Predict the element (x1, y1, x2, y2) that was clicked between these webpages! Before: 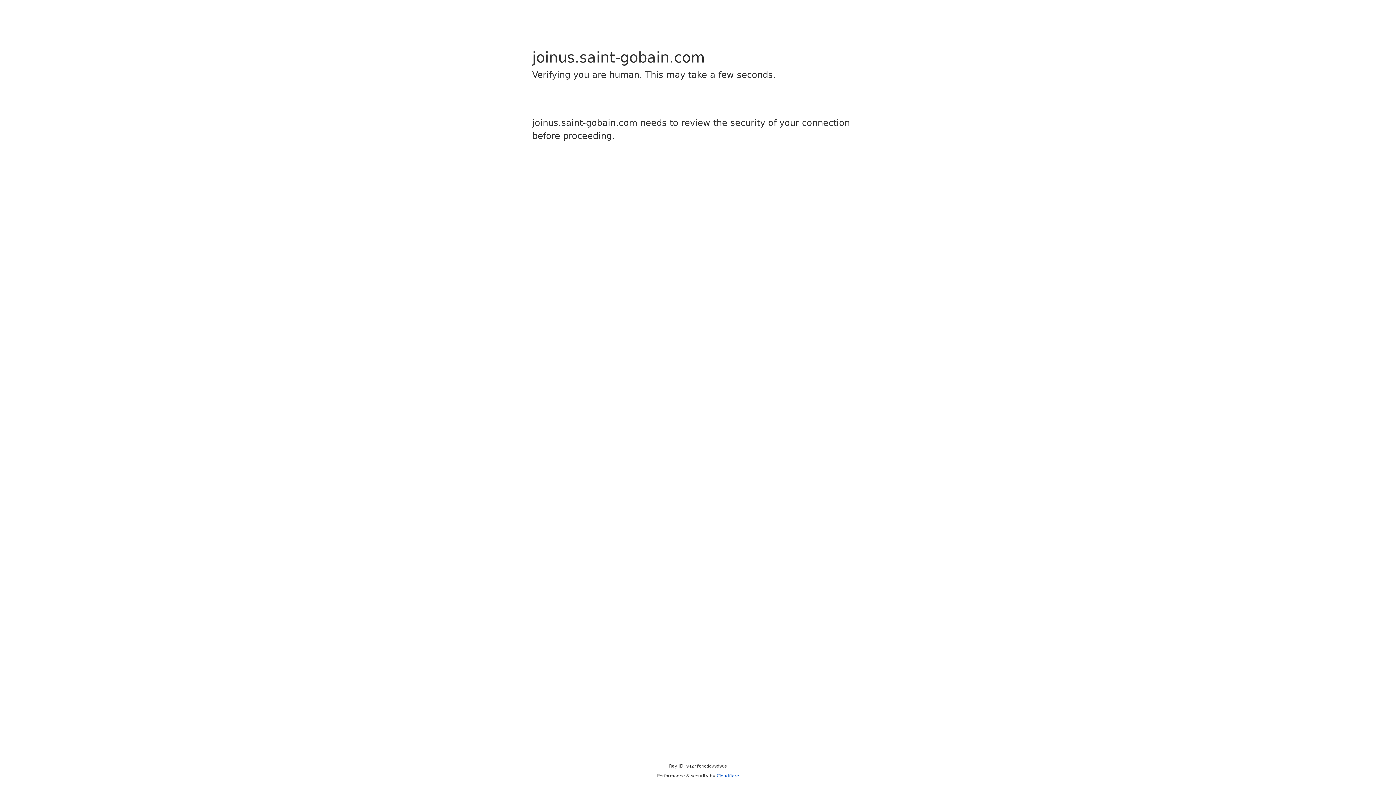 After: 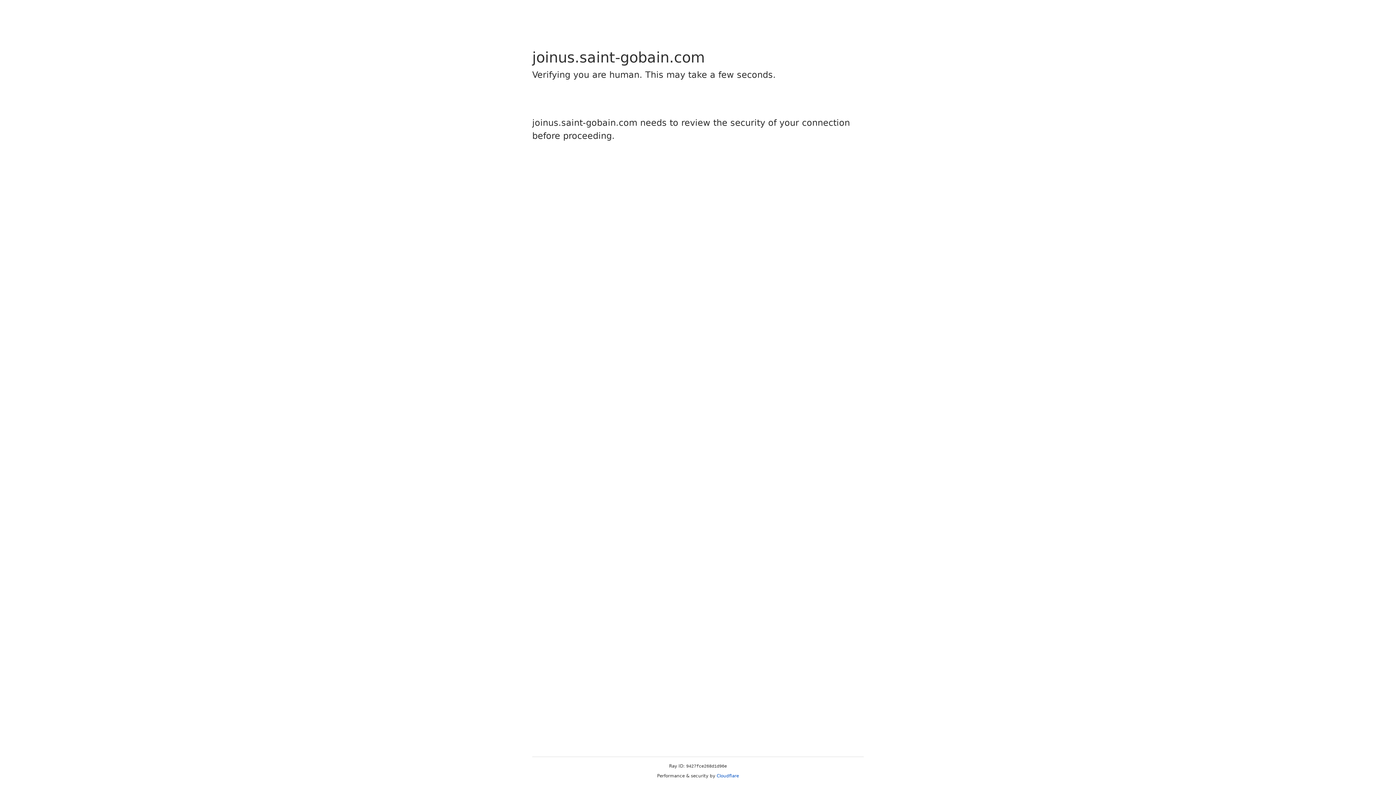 Action: label: Cloudflare bbox: (716, 773, 739, 778)